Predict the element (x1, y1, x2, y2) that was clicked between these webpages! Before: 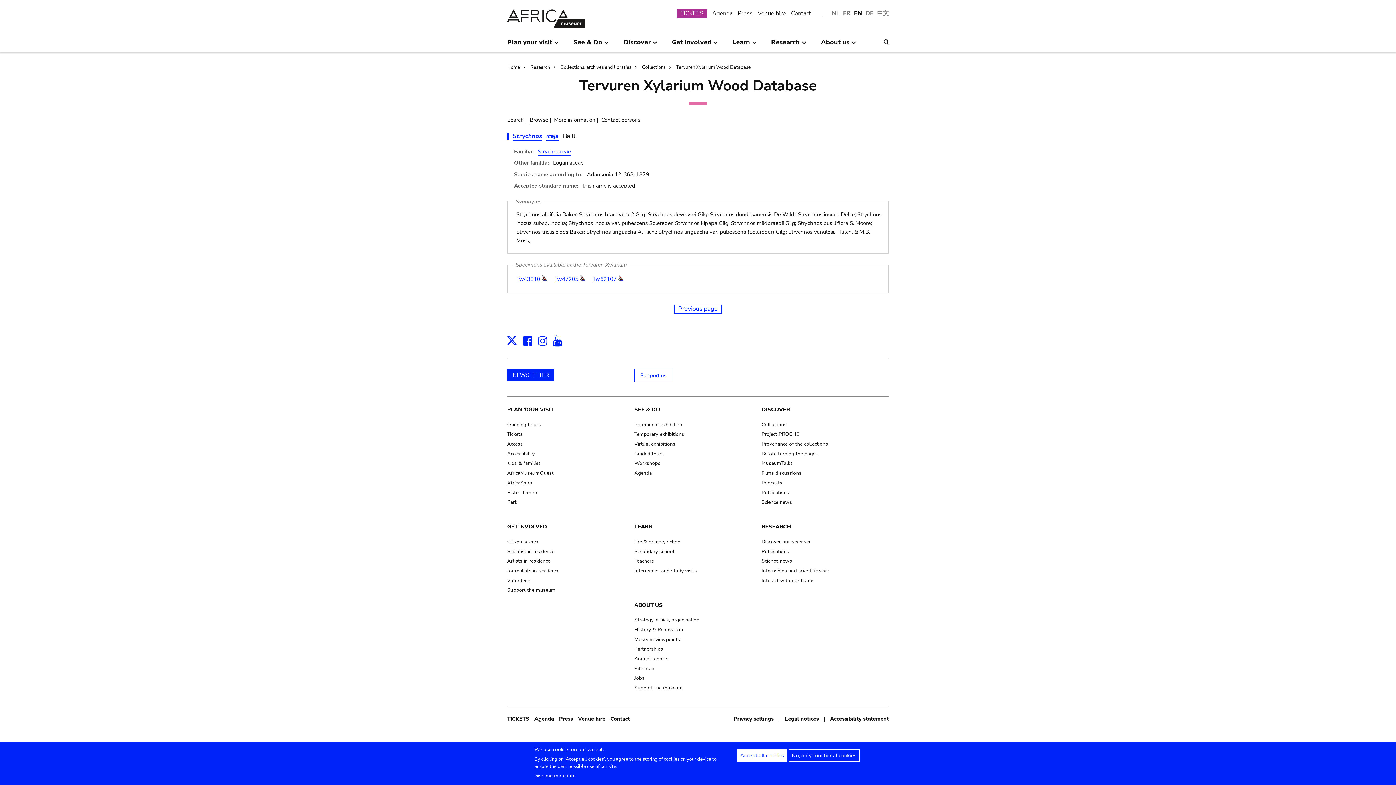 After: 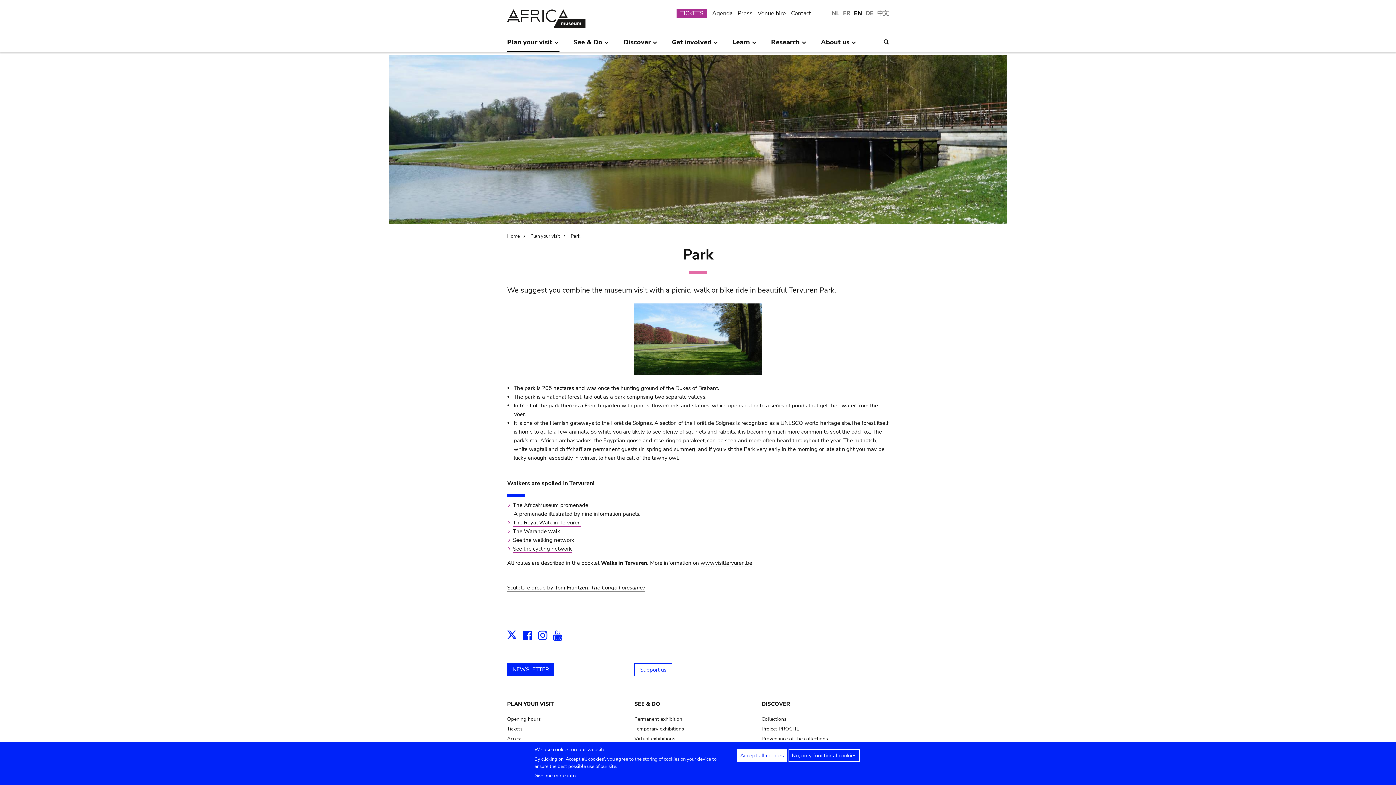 Action: label: Park bbox: (507, 498, 517, 505)